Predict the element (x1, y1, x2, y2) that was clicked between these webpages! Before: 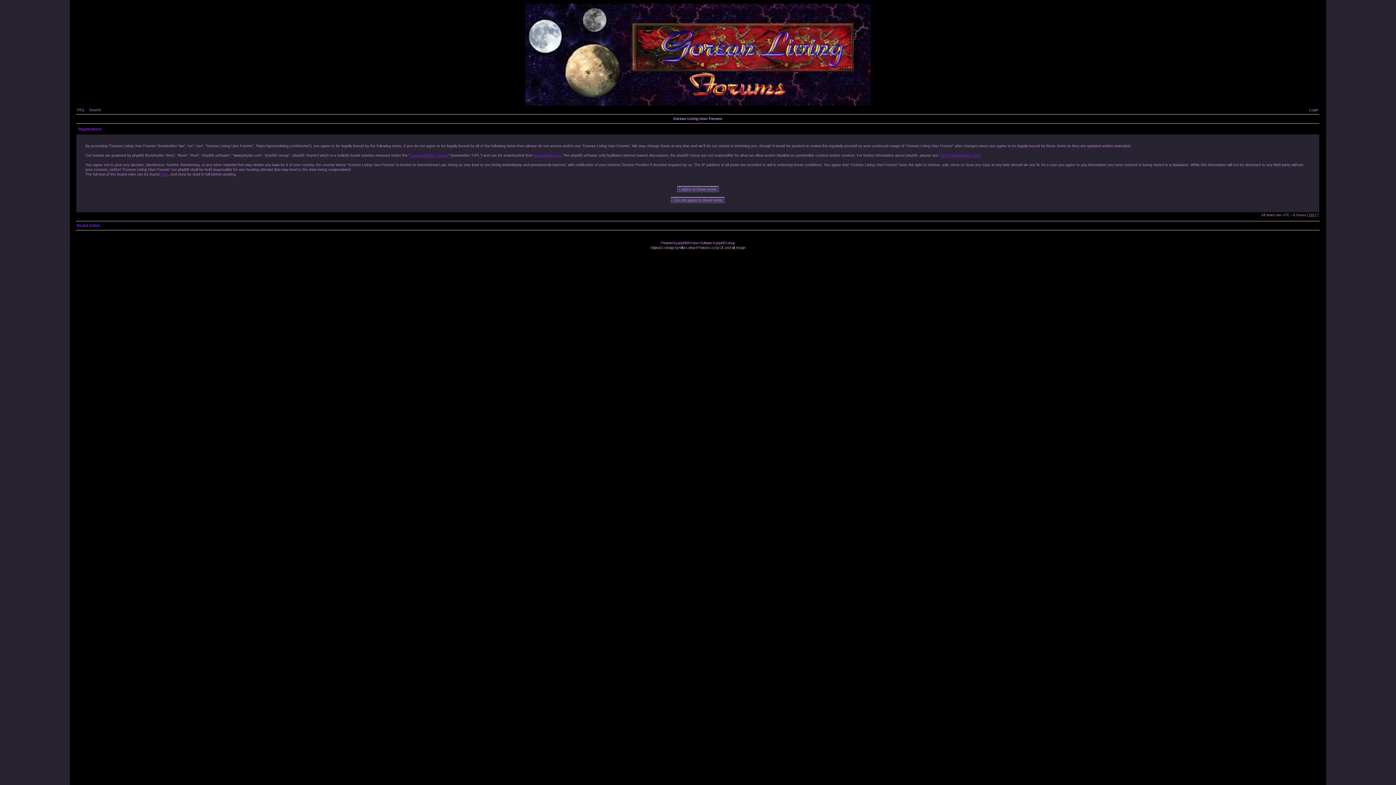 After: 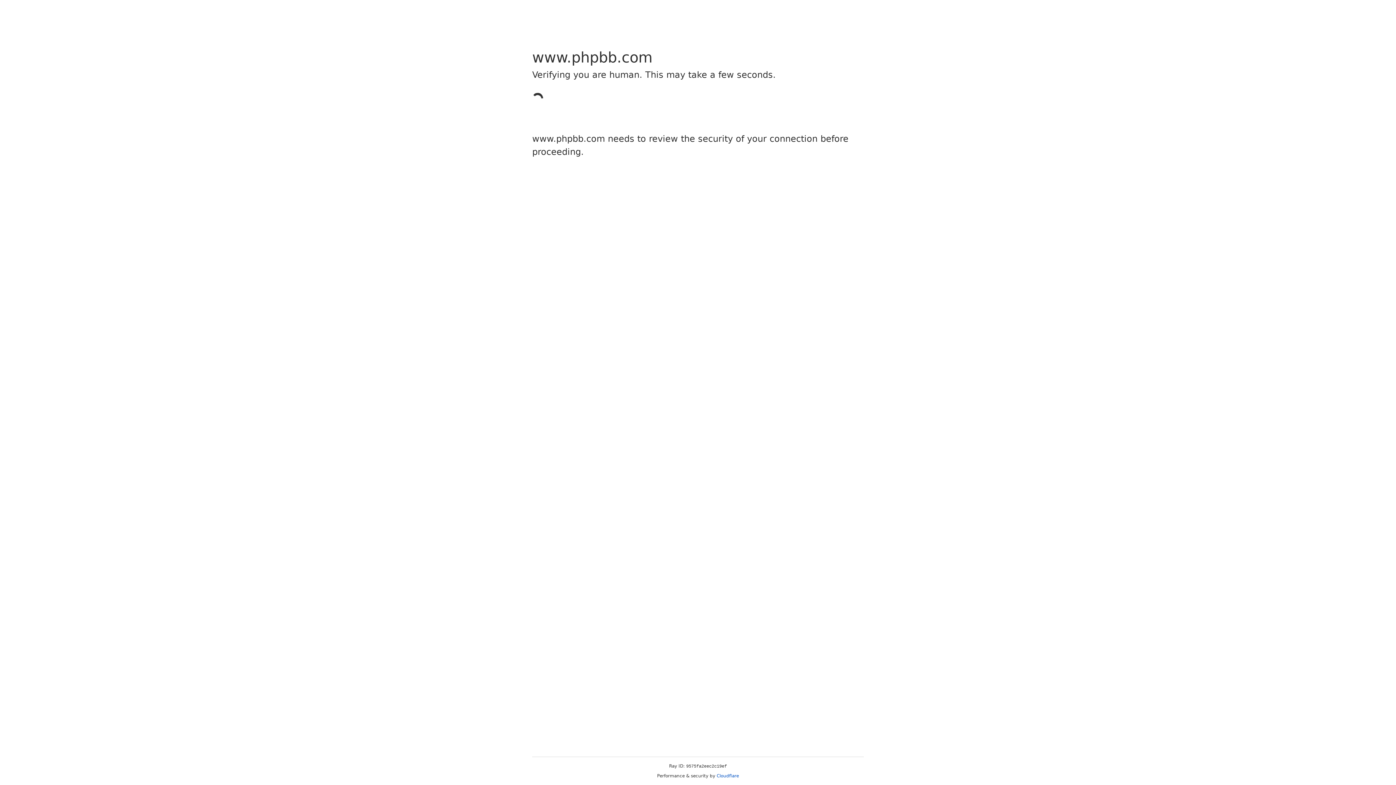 Action: bbox: (678, 241, 687, 245) label: phpBB